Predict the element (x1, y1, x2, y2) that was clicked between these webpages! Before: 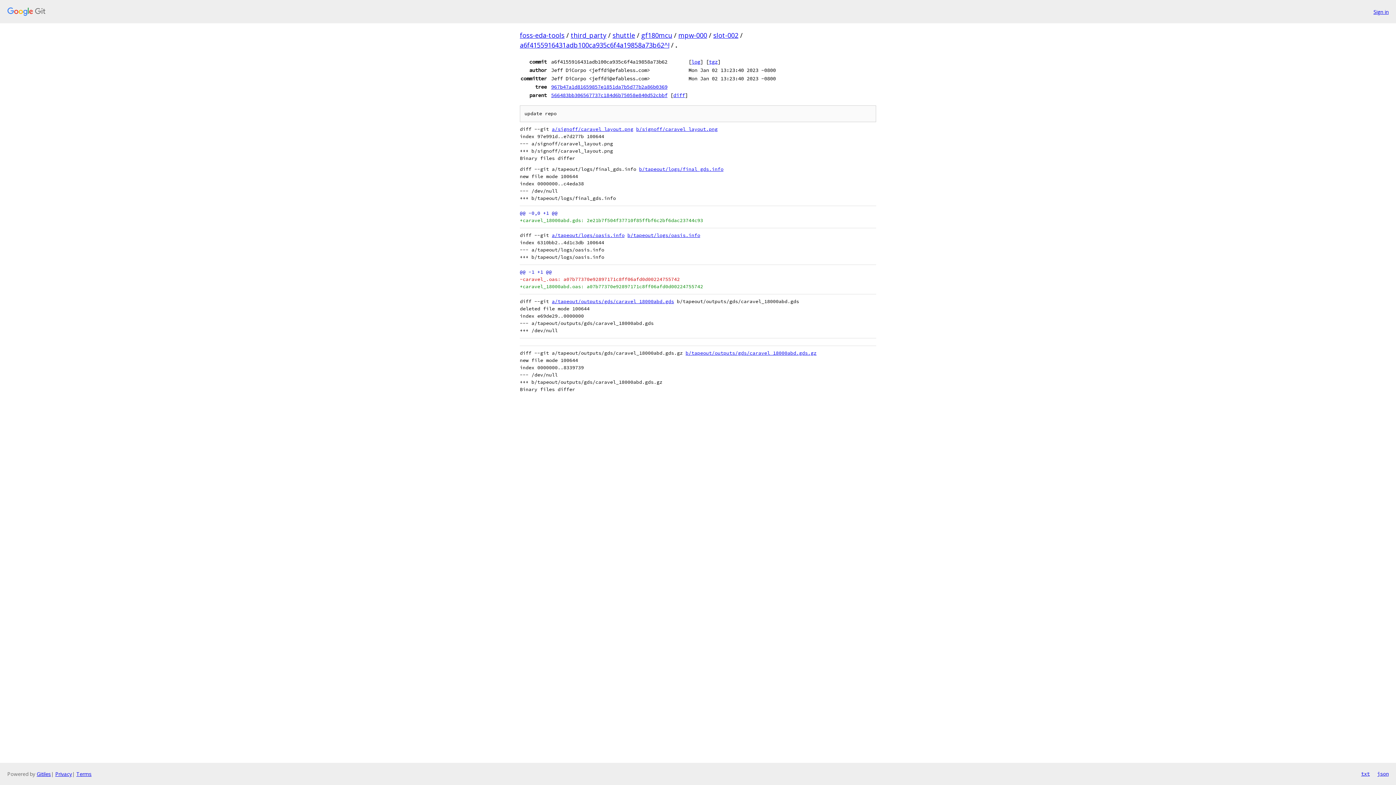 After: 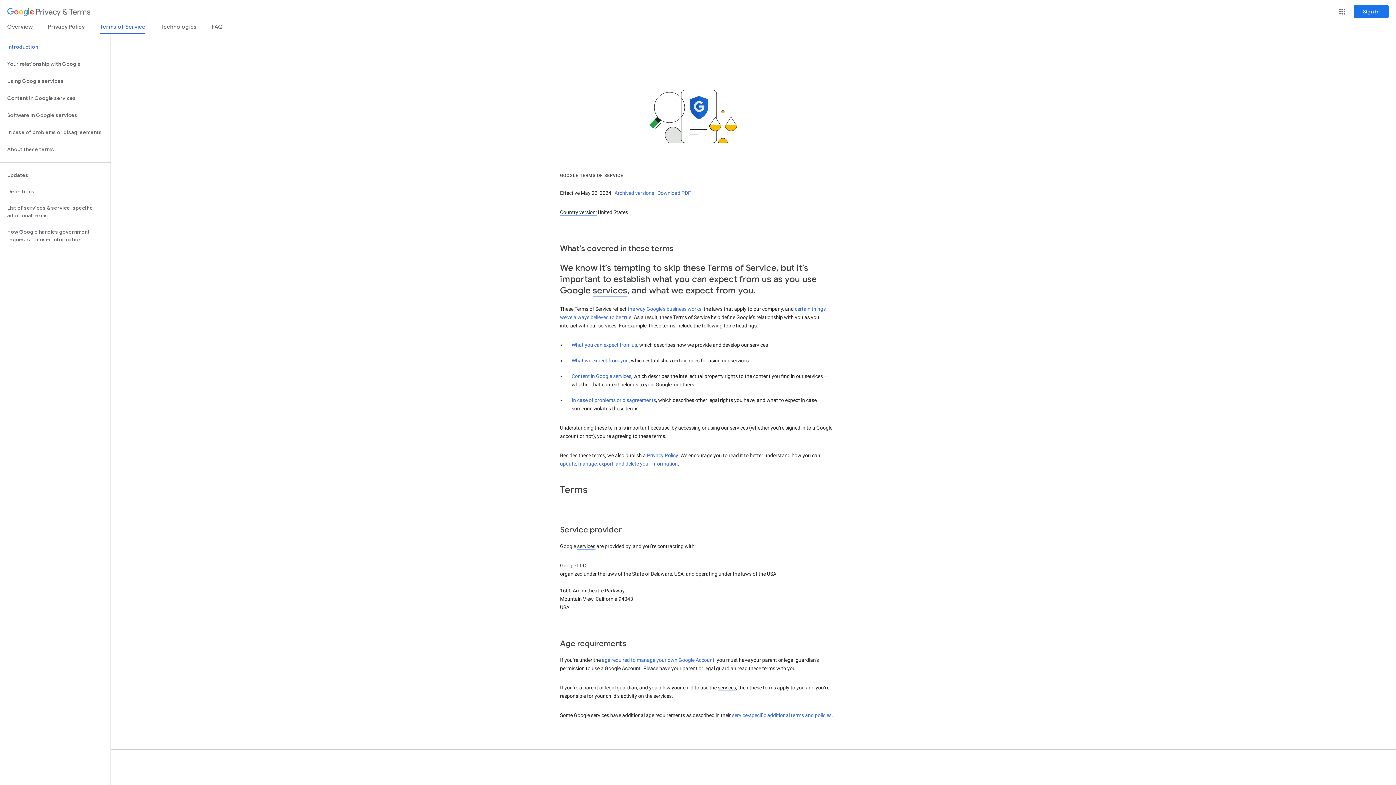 Action: bbox: (76, 770, 91, 777) label: Terms